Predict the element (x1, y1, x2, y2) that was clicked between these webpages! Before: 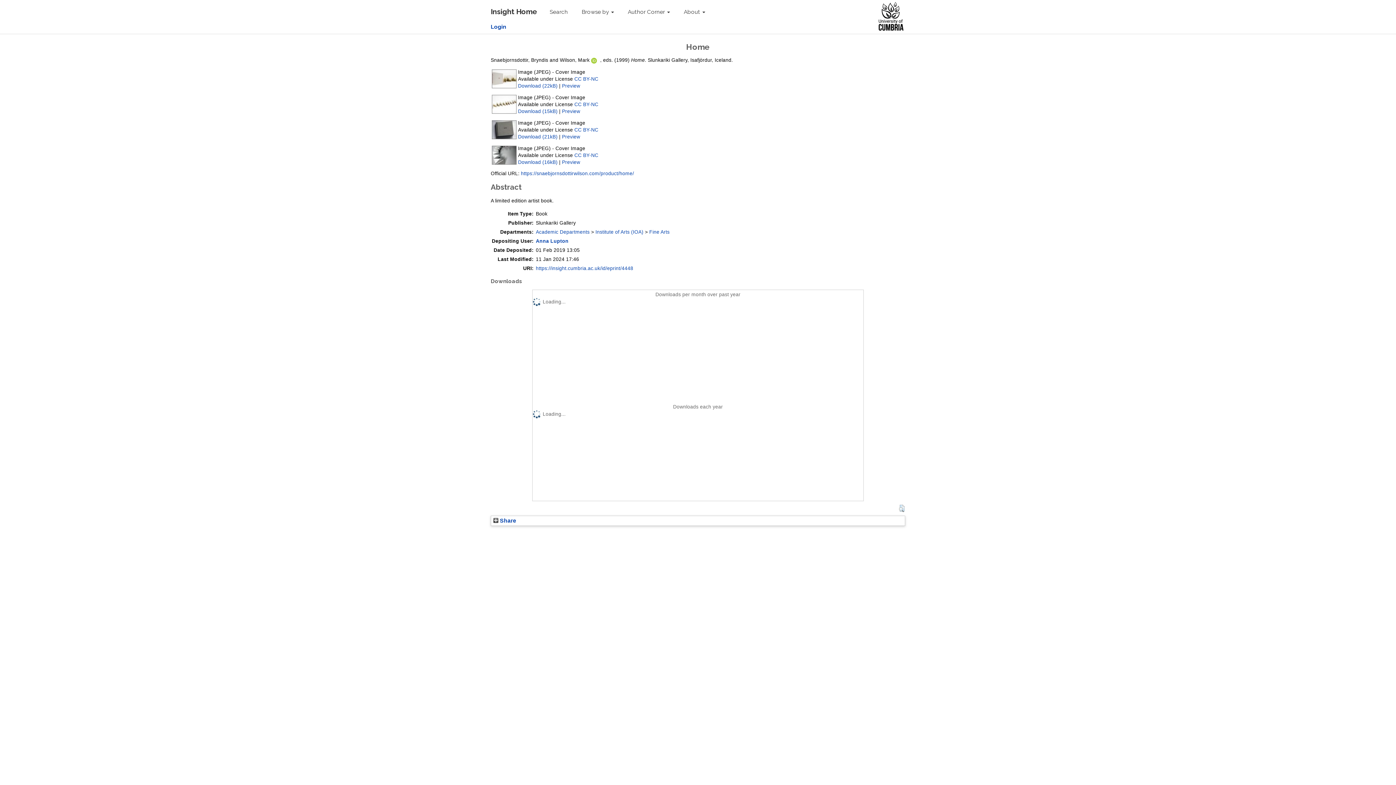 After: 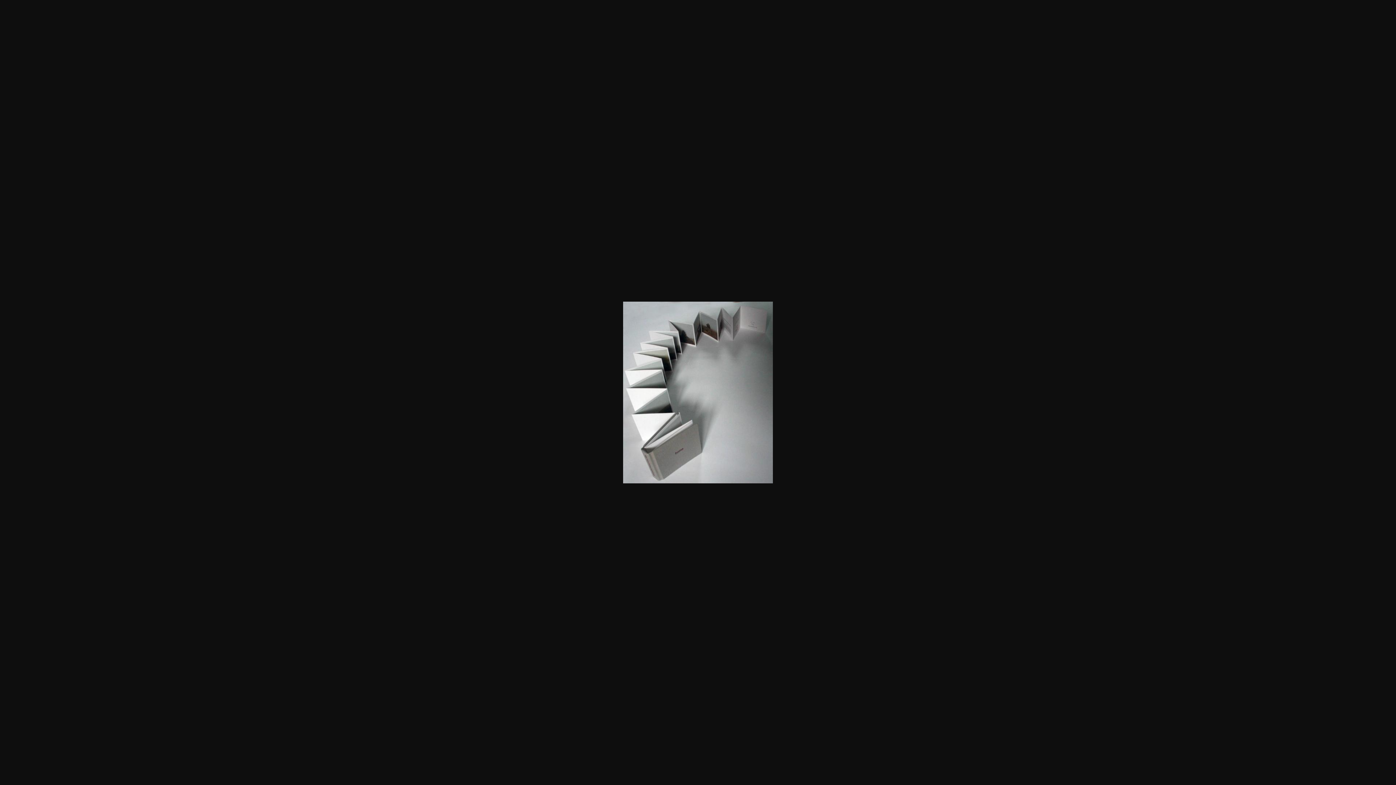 Action: bbox: (518, 159, 557, 165) label: Download (16kB)